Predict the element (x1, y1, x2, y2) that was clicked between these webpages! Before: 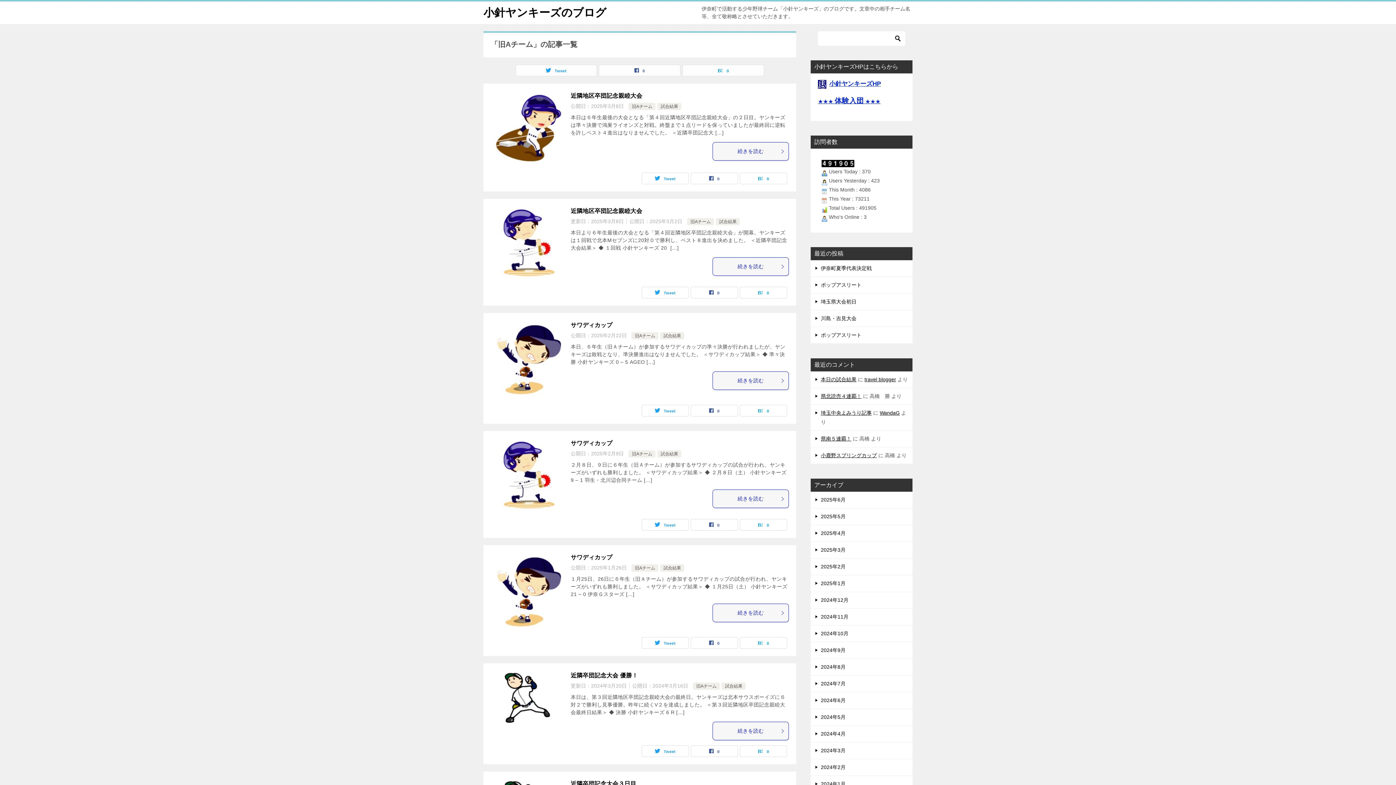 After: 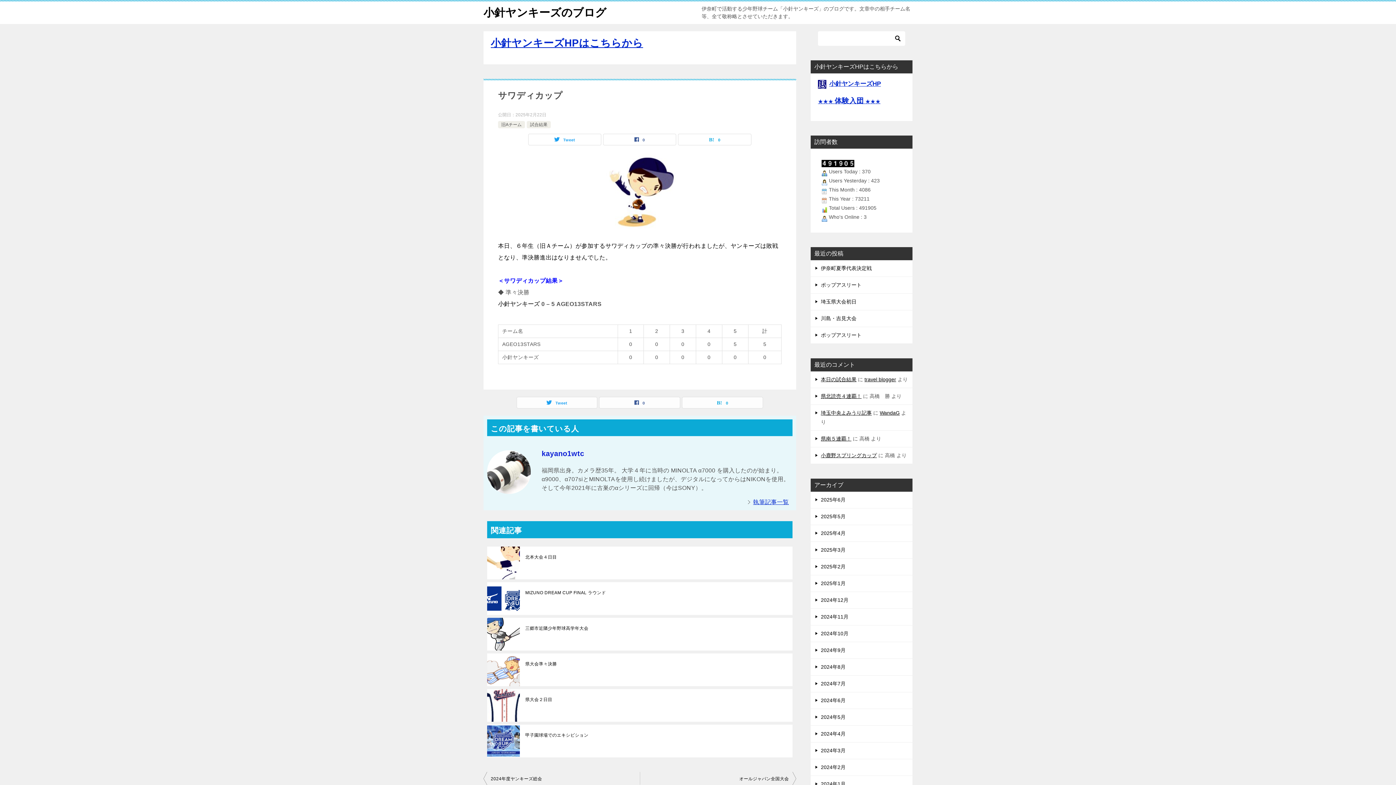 Action: bbox: (490, 320, 563, 397)